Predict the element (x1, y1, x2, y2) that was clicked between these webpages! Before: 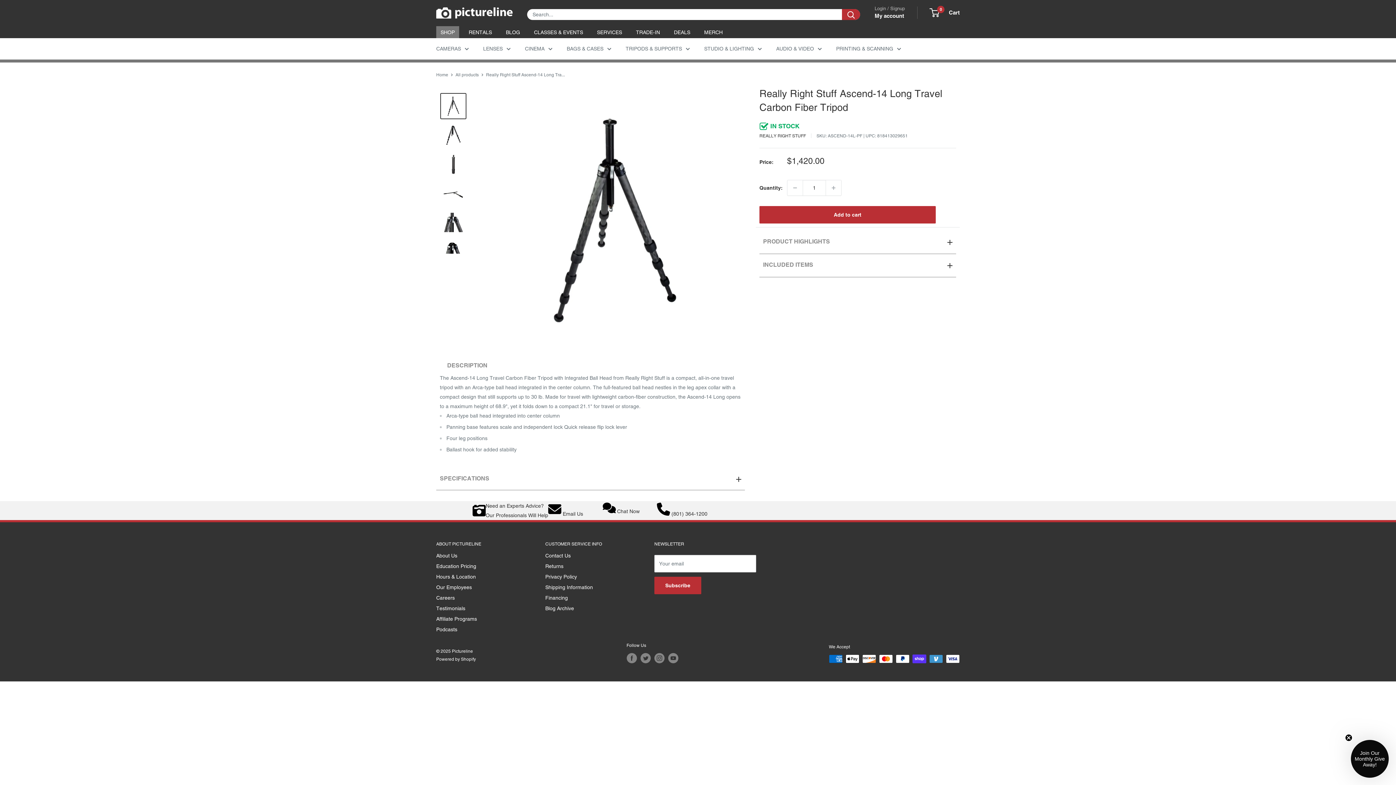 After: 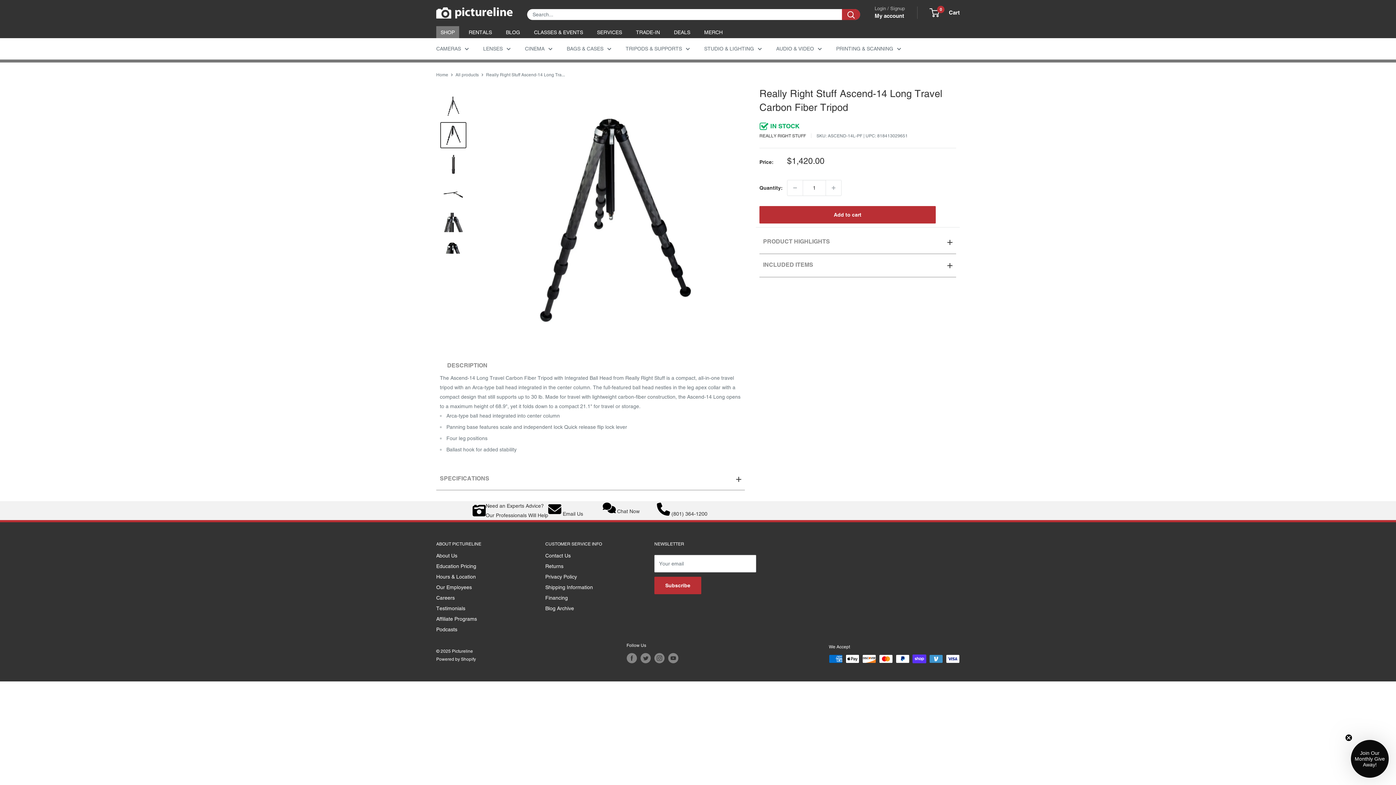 Action: bbox: (440, 122, 466, 148)